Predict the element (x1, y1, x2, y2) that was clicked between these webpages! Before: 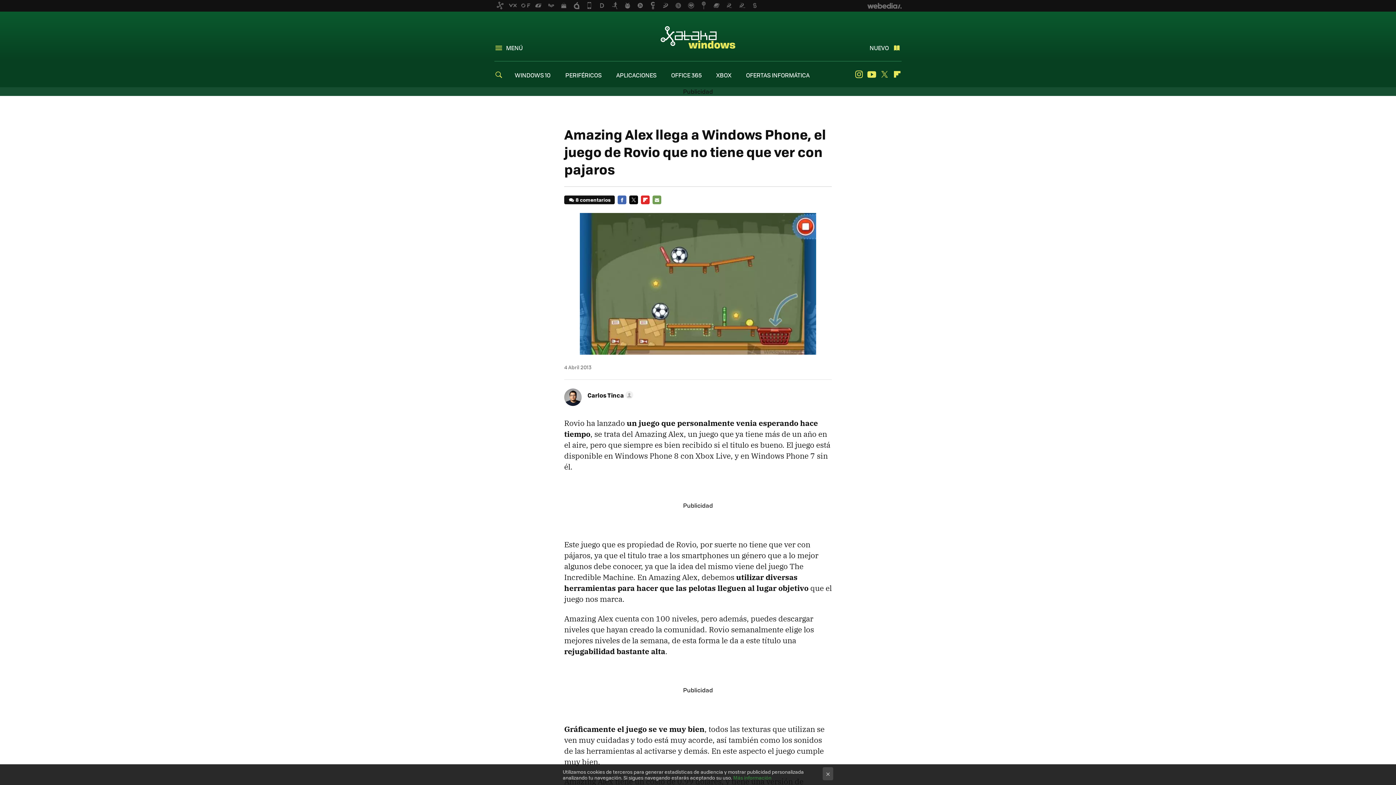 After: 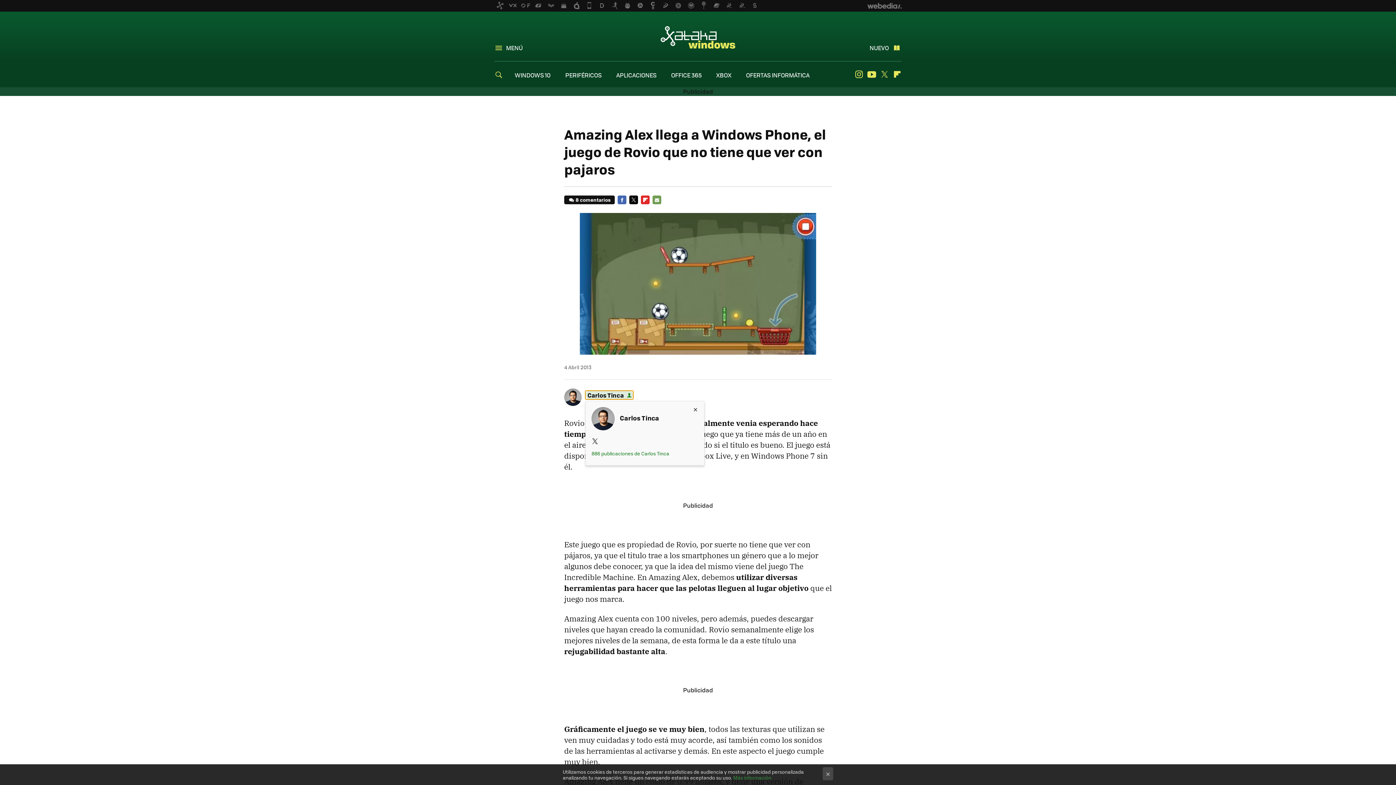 Action: label: Carlos Tinca bbox: (585, 390, 633, 399)